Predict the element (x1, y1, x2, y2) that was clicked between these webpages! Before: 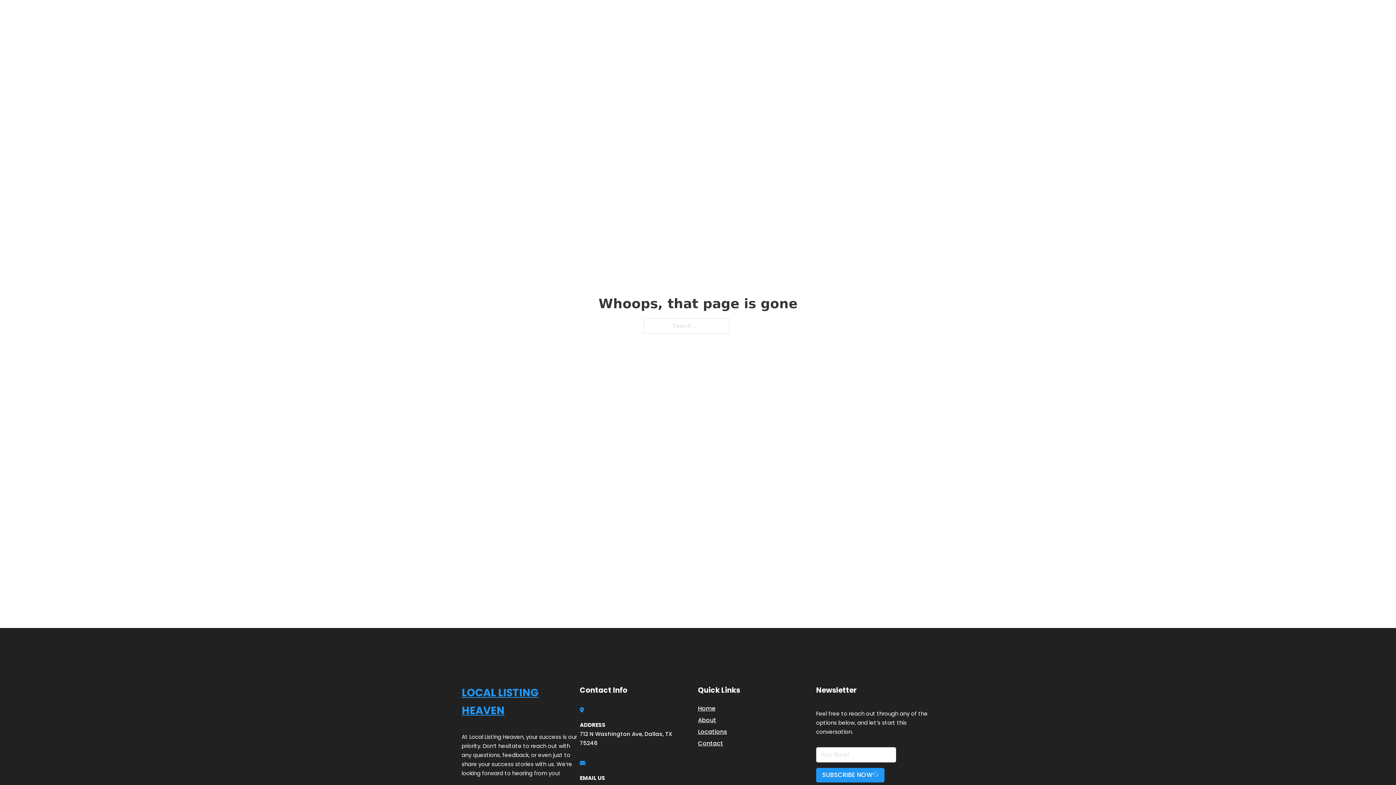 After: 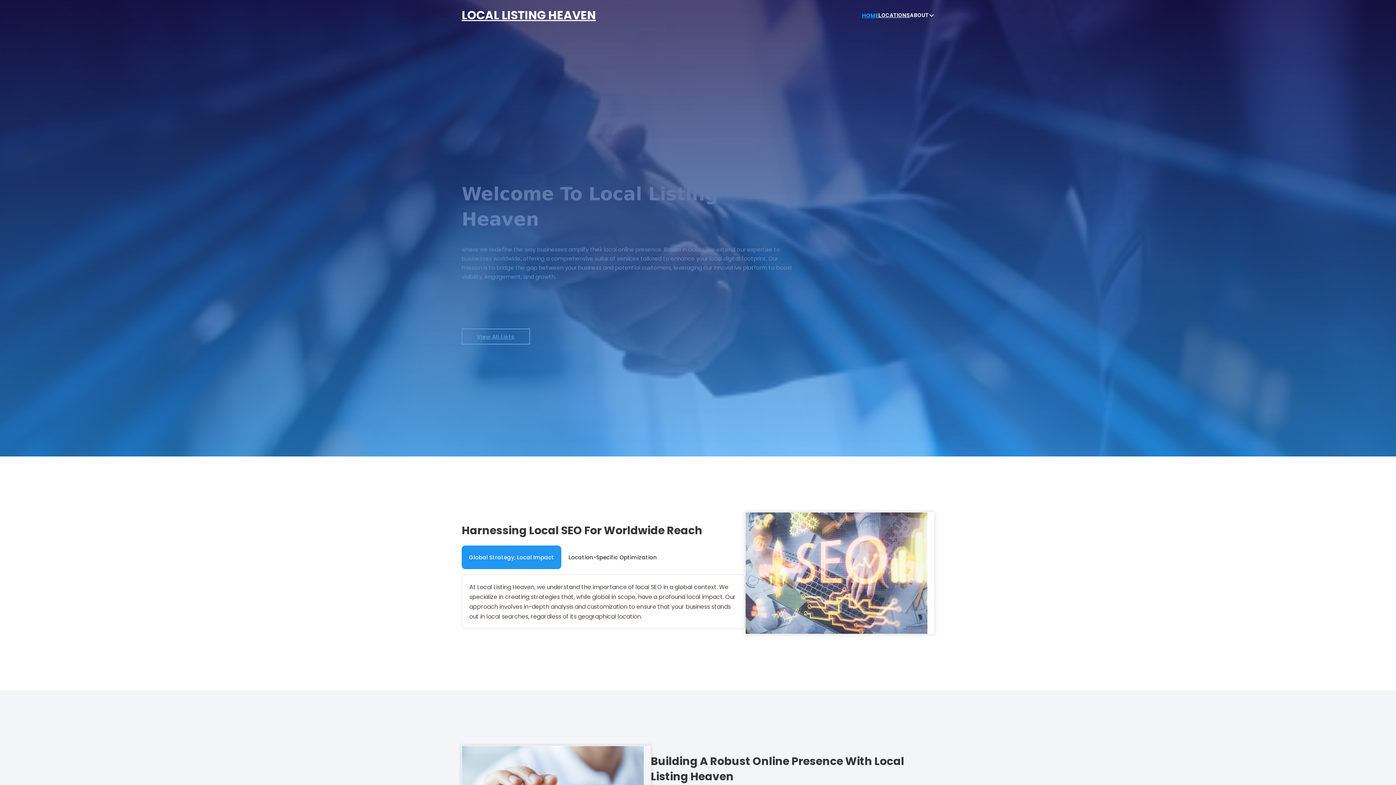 Action: label: LOCAL LISTING HEAVEN bbox: (461, 684, 580, 719)